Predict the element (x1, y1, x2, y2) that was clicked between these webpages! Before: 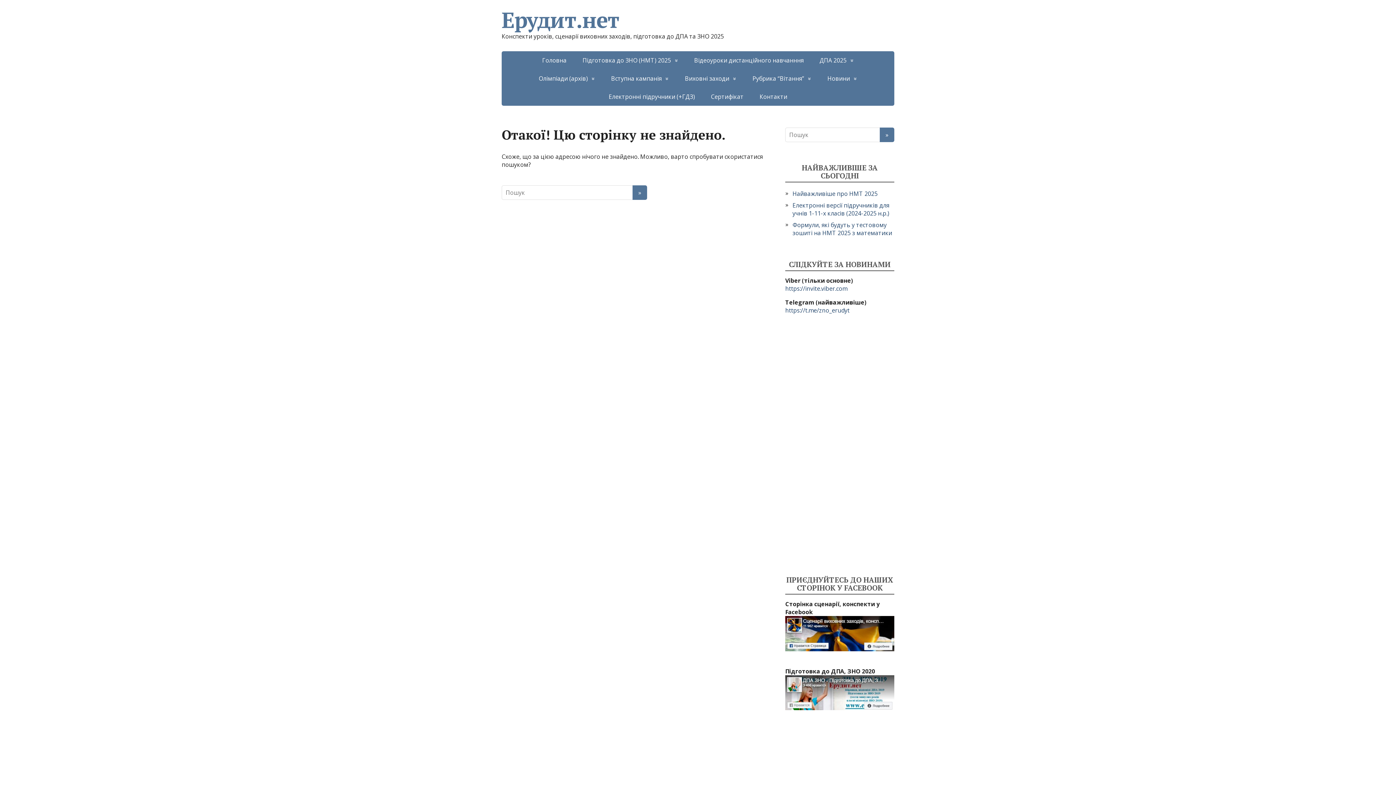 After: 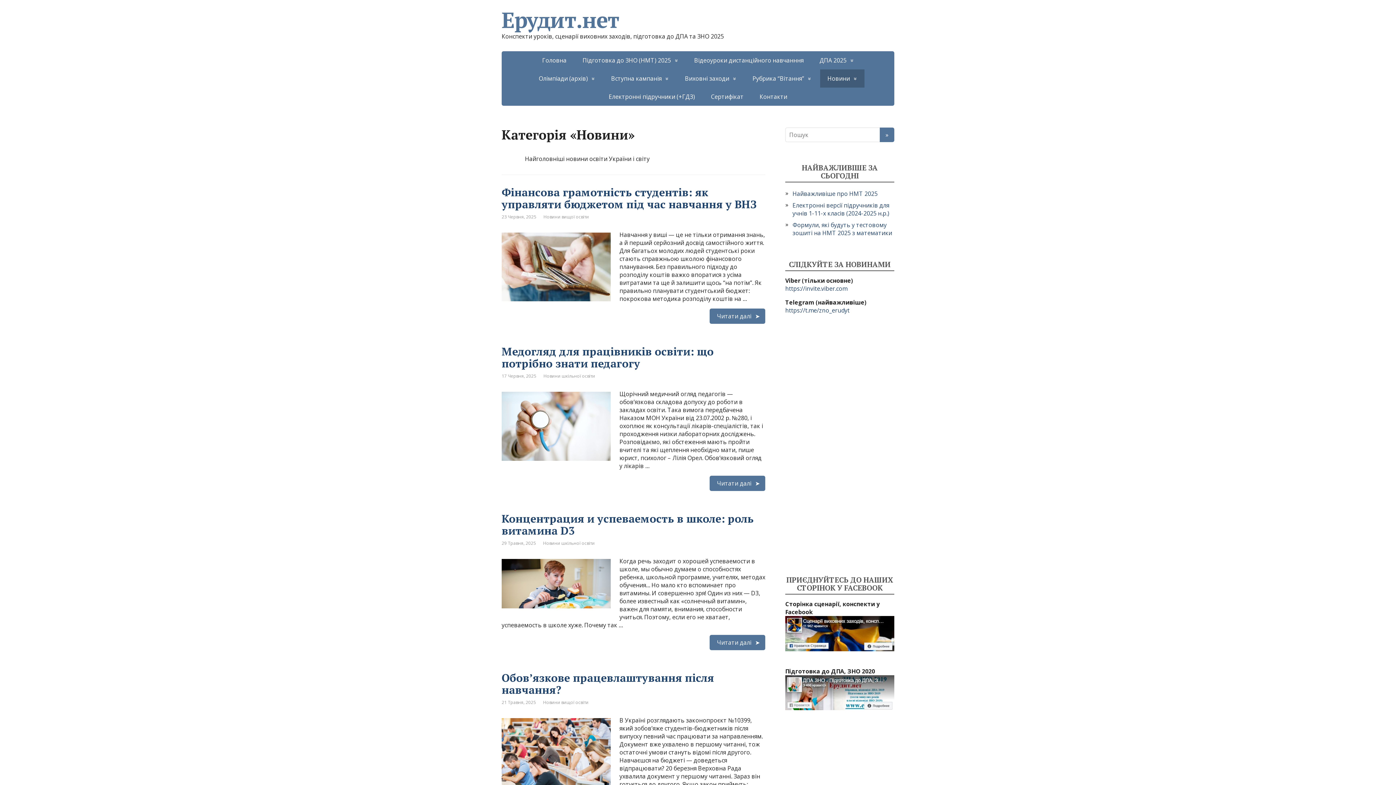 Action: label: Новини bbox: (820, 69, 864, 87)